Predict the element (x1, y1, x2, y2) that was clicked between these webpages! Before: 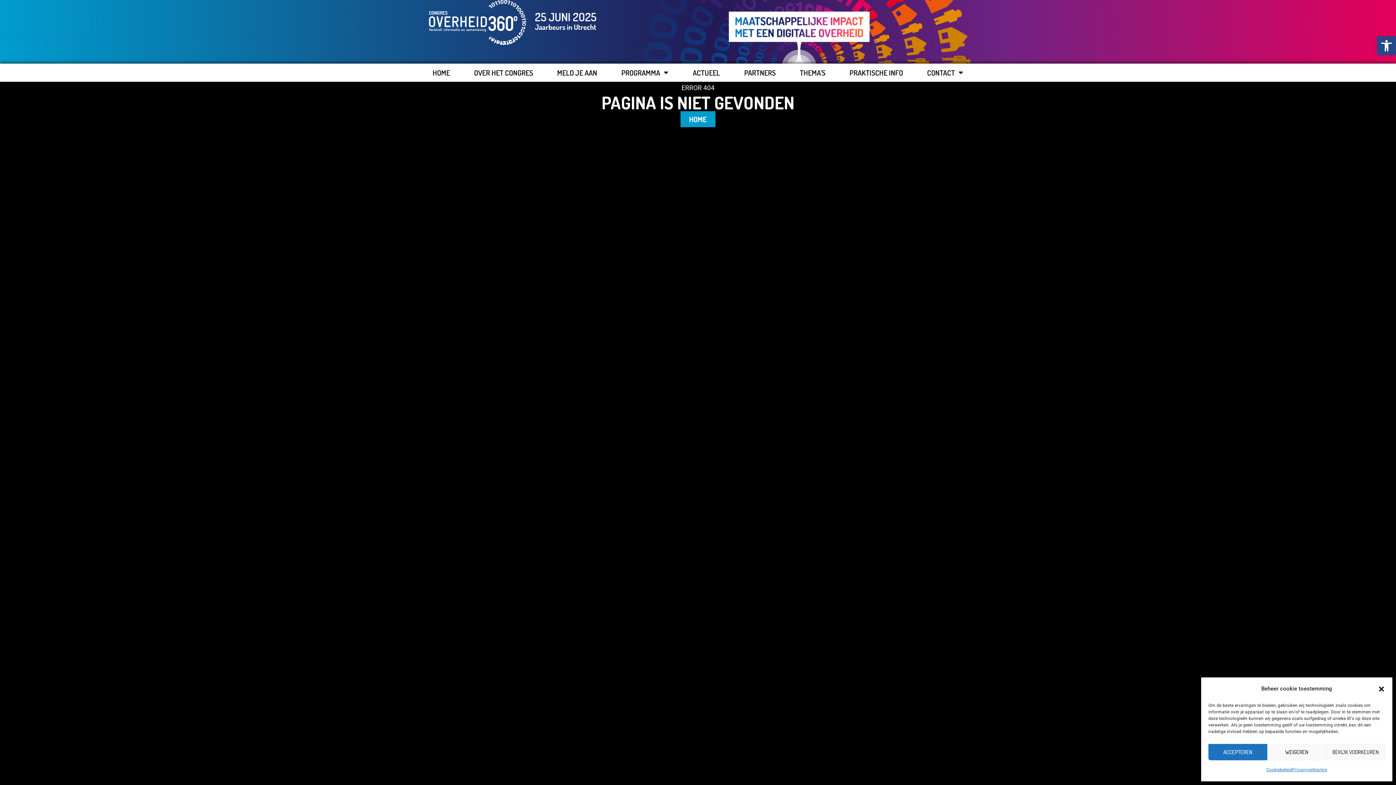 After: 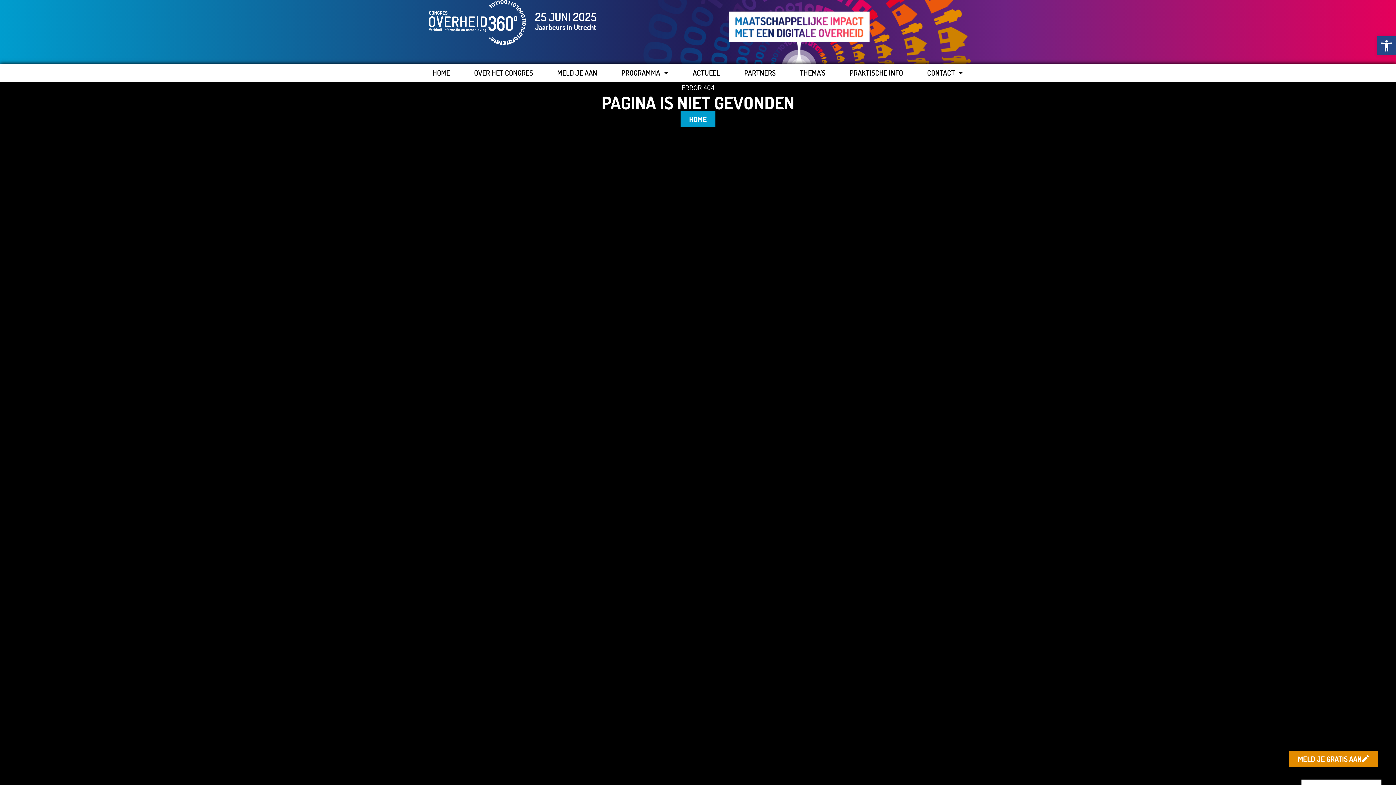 Action: label: WEIGEREN bbox: (1267, 744, 1326, 760)